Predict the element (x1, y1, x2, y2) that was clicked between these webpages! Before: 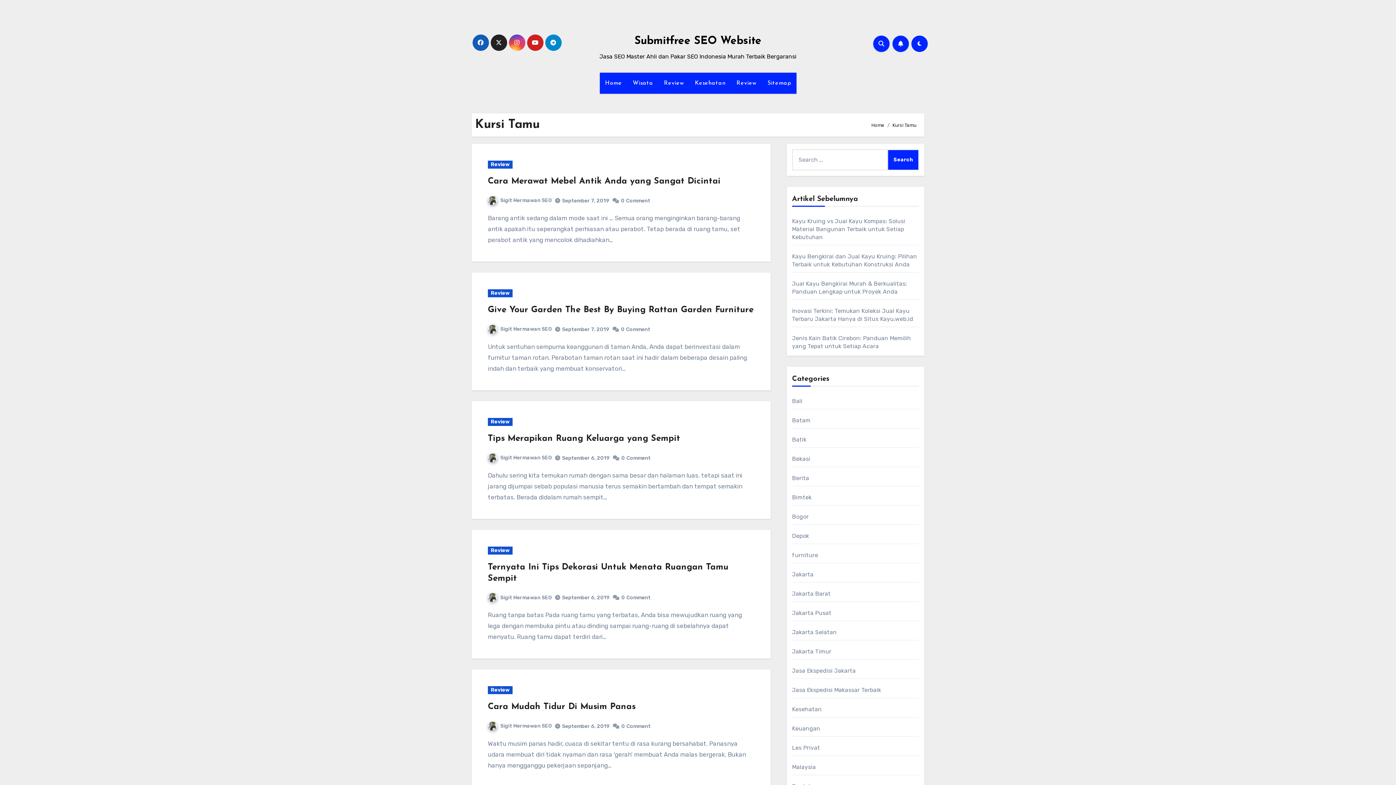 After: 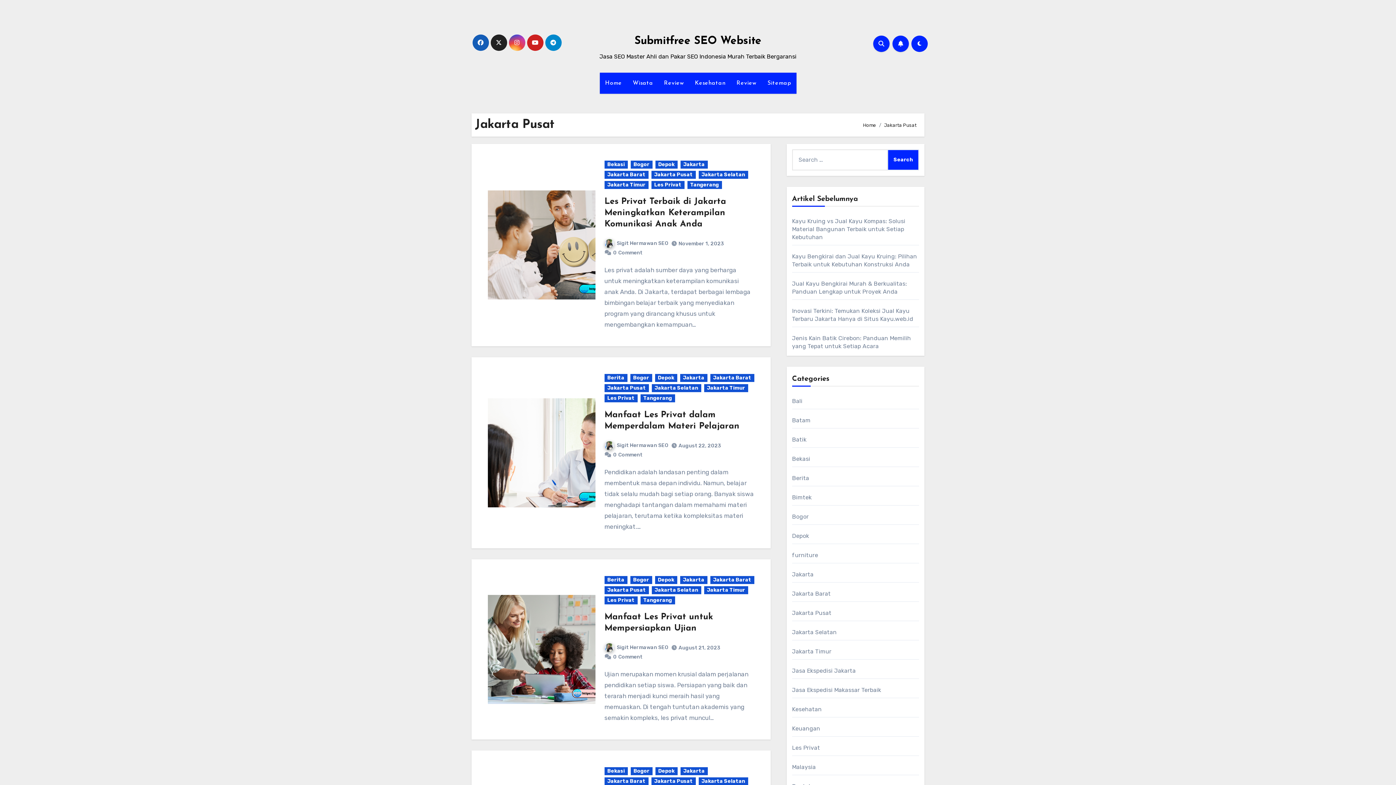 Action: bbox: (792, 609, 831, 616) label: Jakarta Pusat